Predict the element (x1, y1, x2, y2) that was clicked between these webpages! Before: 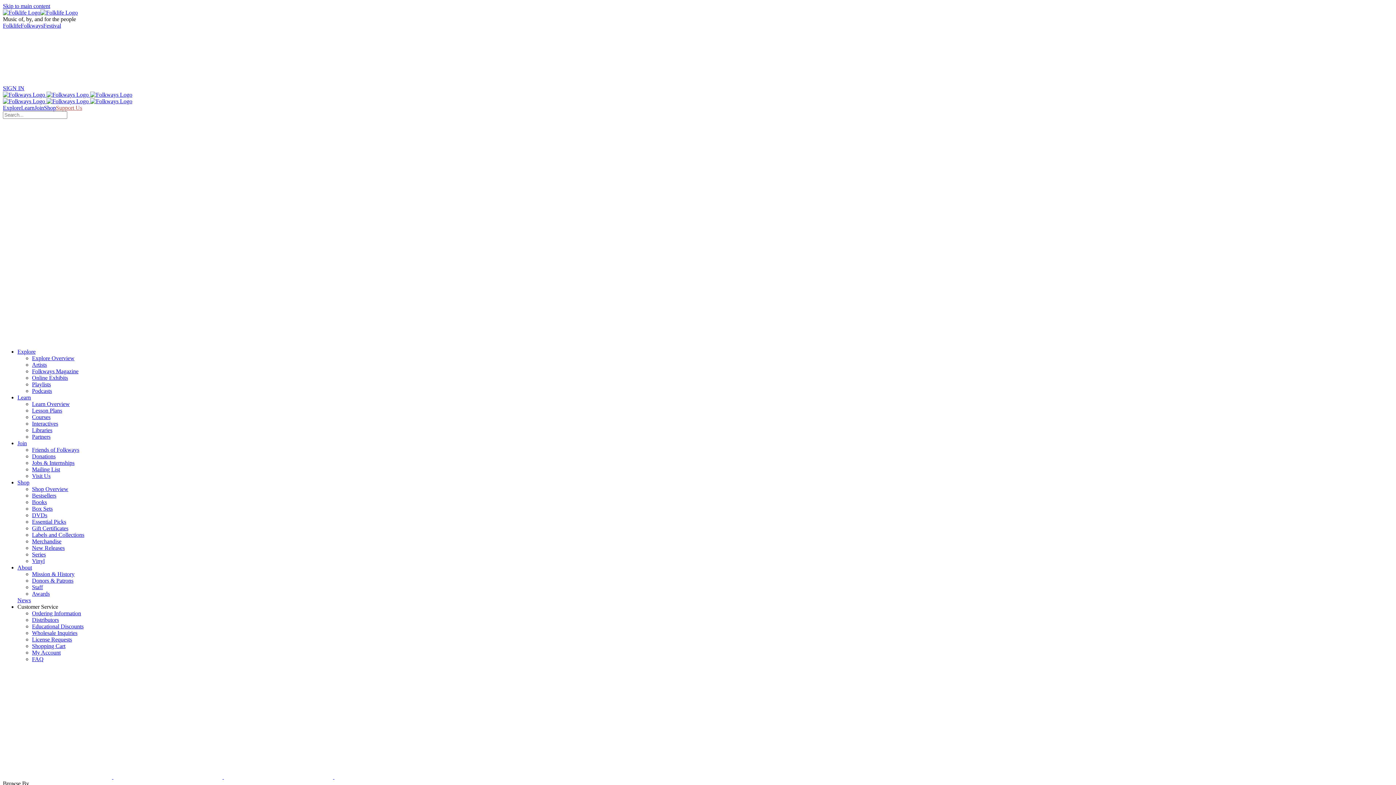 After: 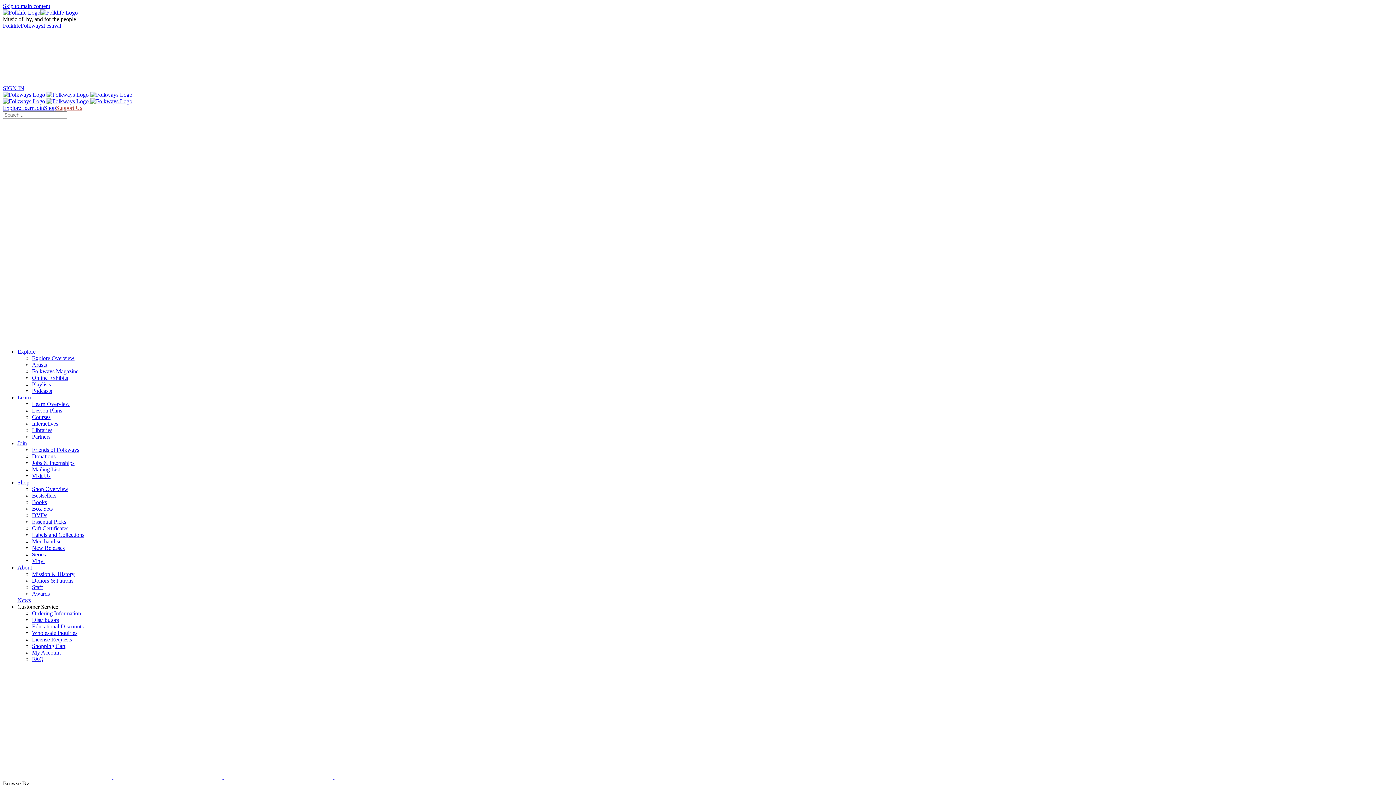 Action: label: Box Sets bbox: (32, 505, 52, 512)